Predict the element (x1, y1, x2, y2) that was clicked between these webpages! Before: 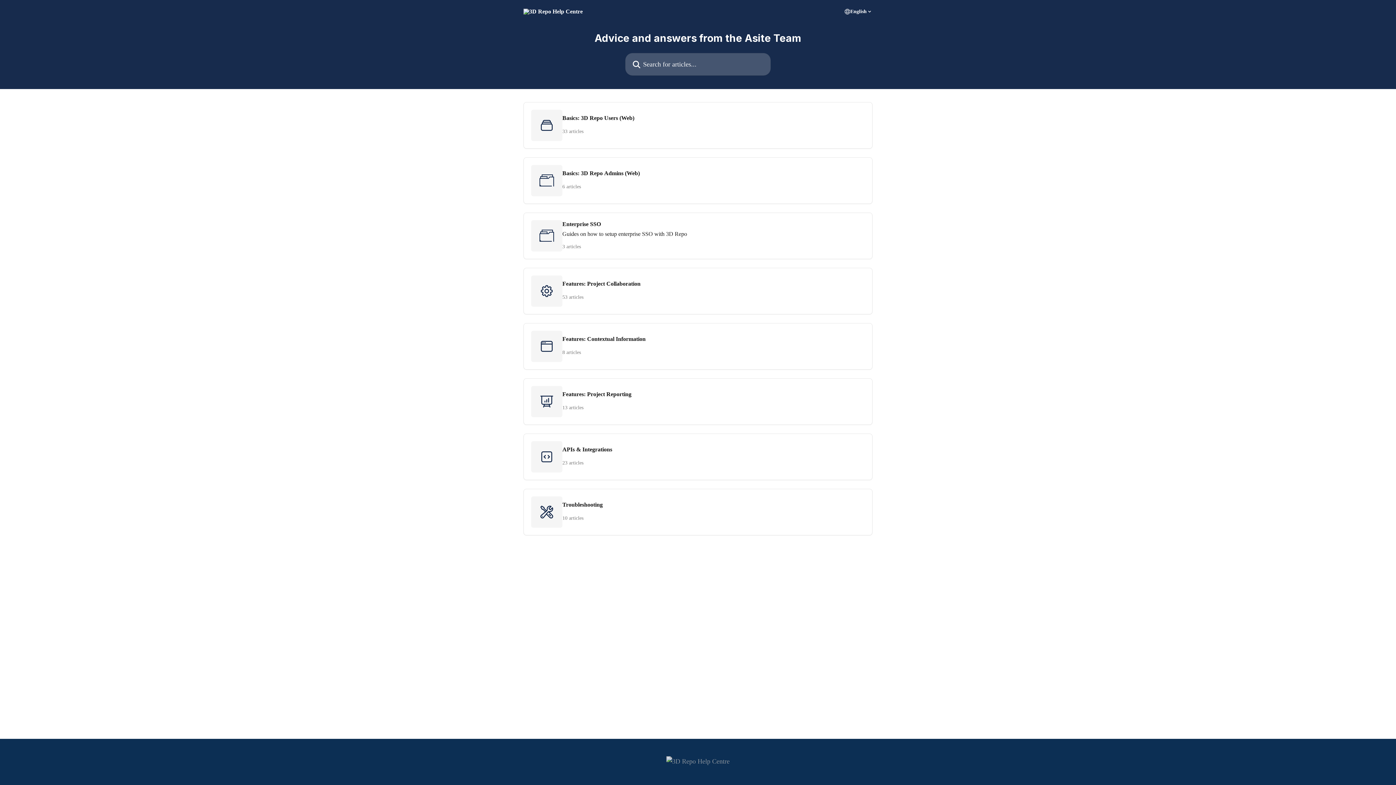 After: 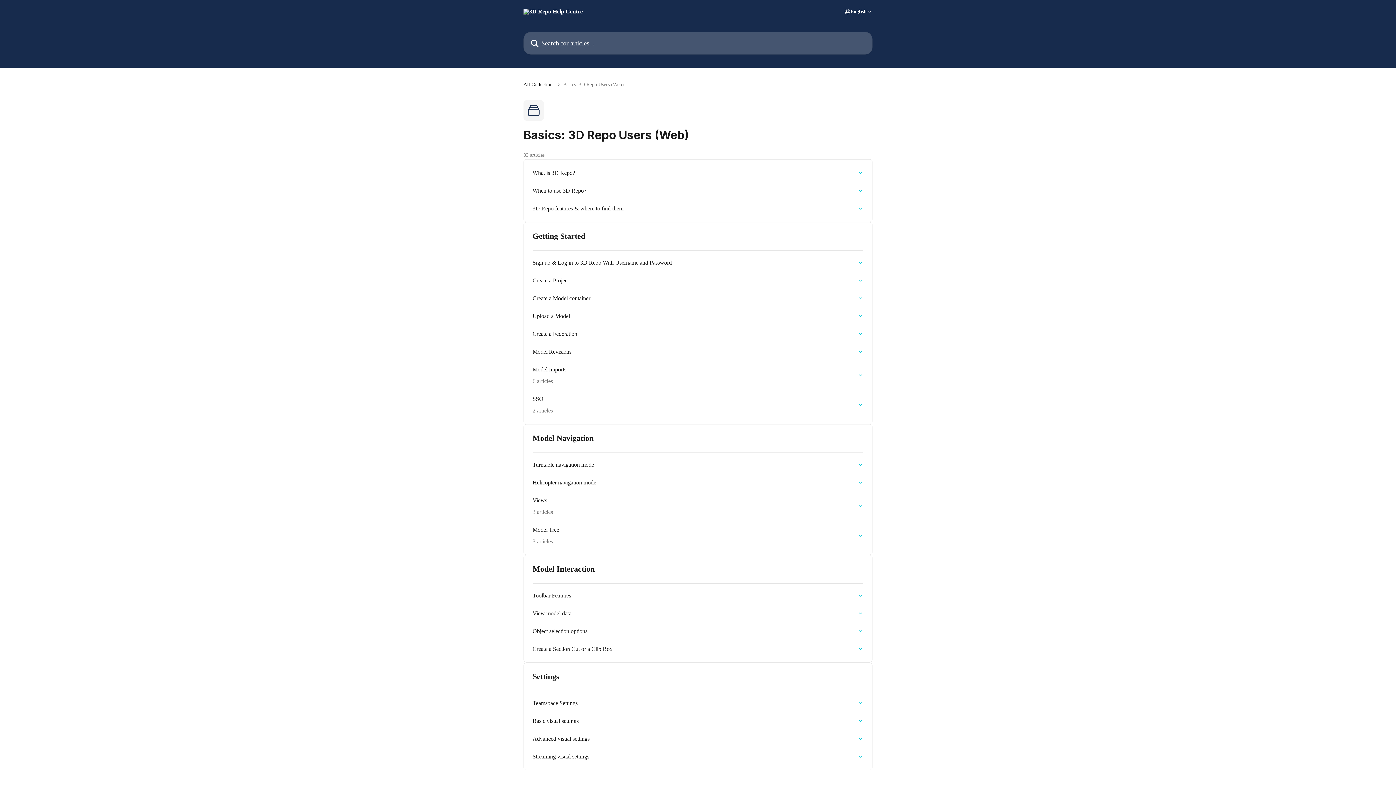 Action: bbox: (523, 102, 872, 148) label: Basics: 3D Repo Users (Web)
33 articles